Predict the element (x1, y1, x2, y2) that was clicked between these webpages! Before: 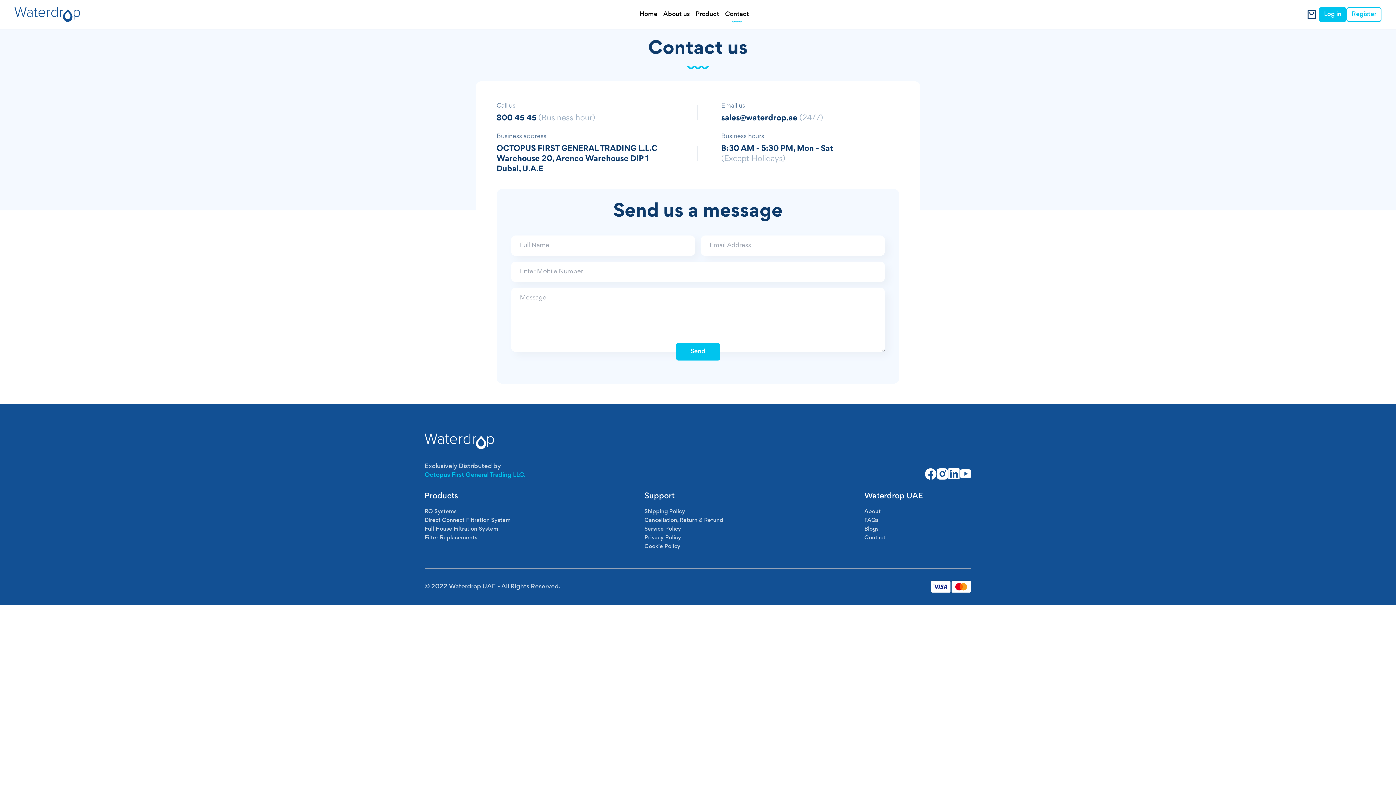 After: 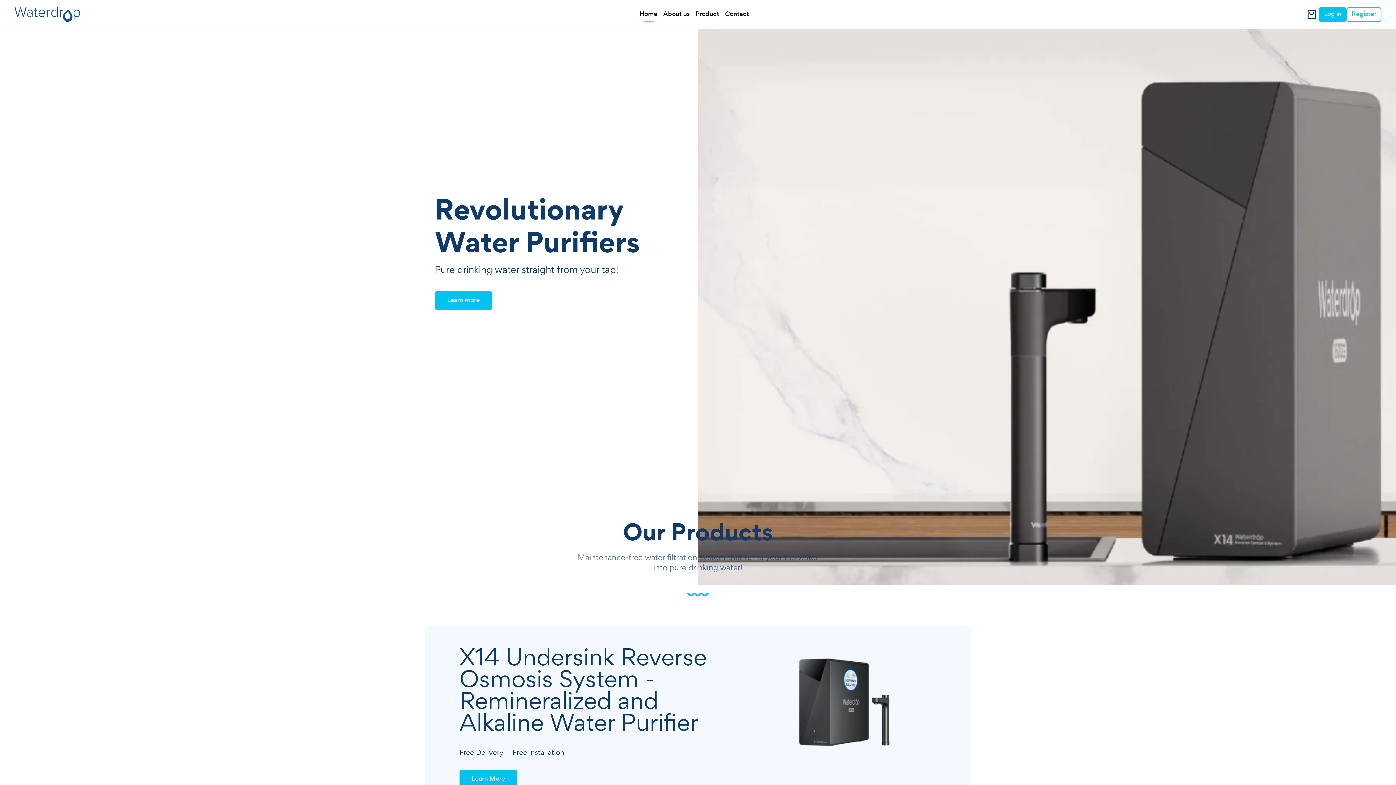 Action: bbox: (424, 433, 494, 450)